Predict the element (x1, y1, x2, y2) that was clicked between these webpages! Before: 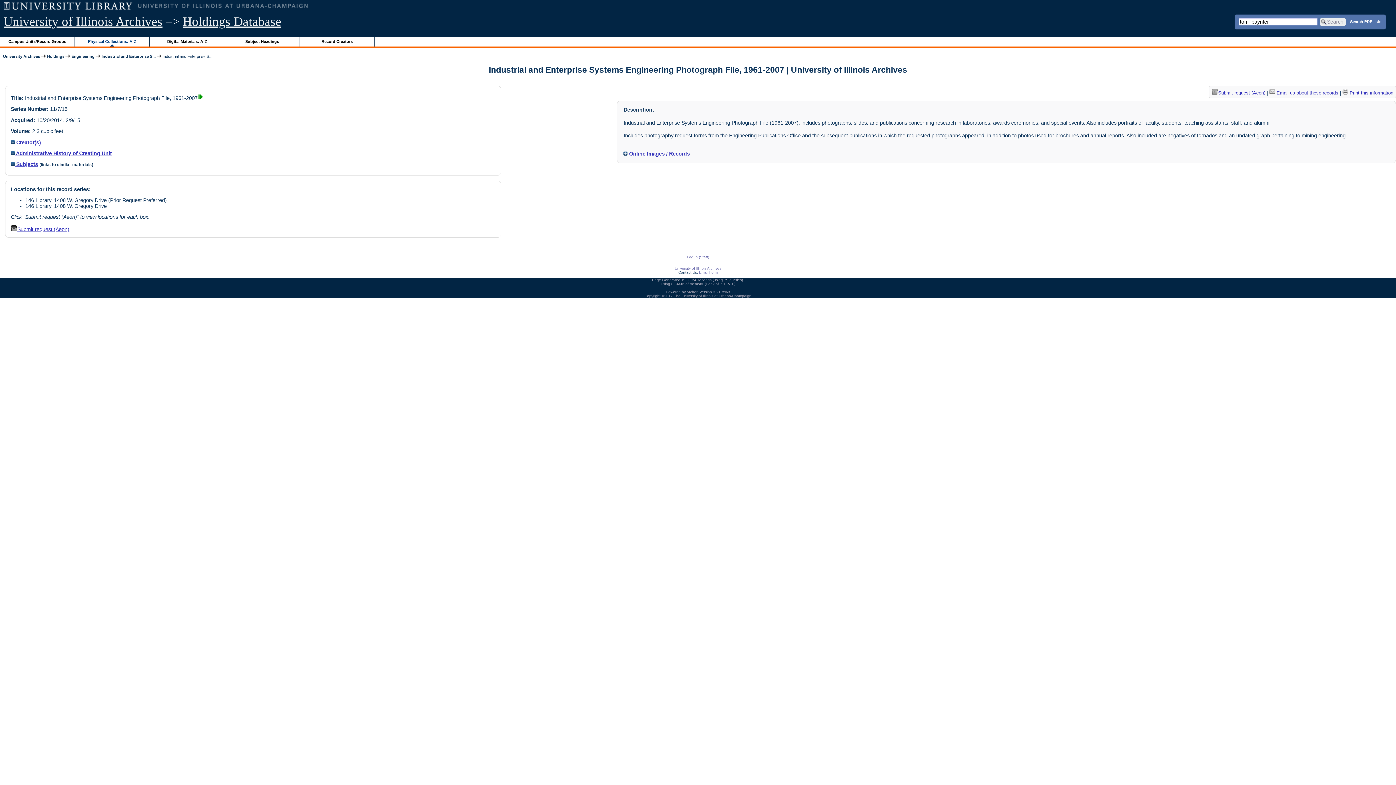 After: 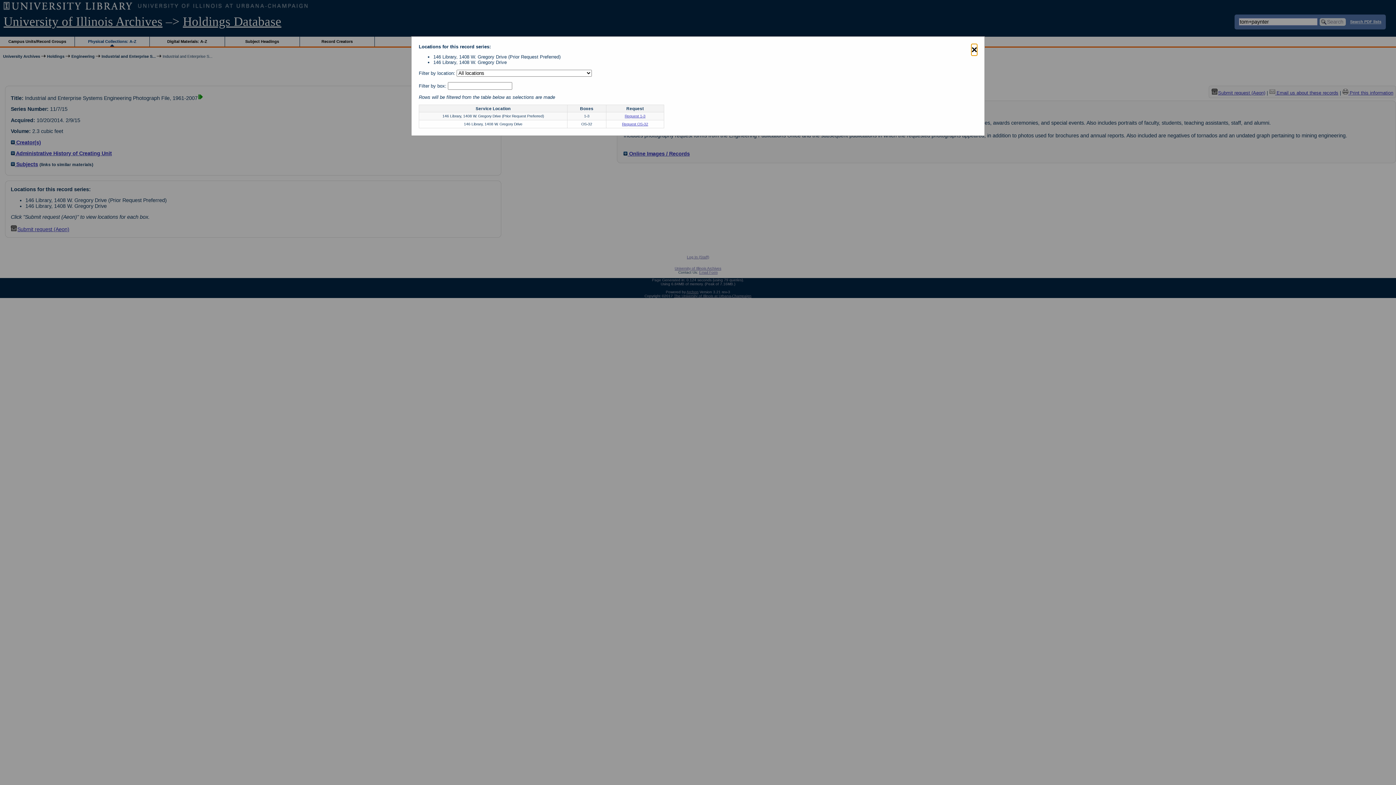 Action: bbox: (1211, 90, 1265, 95) label: Submit request (Aeon)